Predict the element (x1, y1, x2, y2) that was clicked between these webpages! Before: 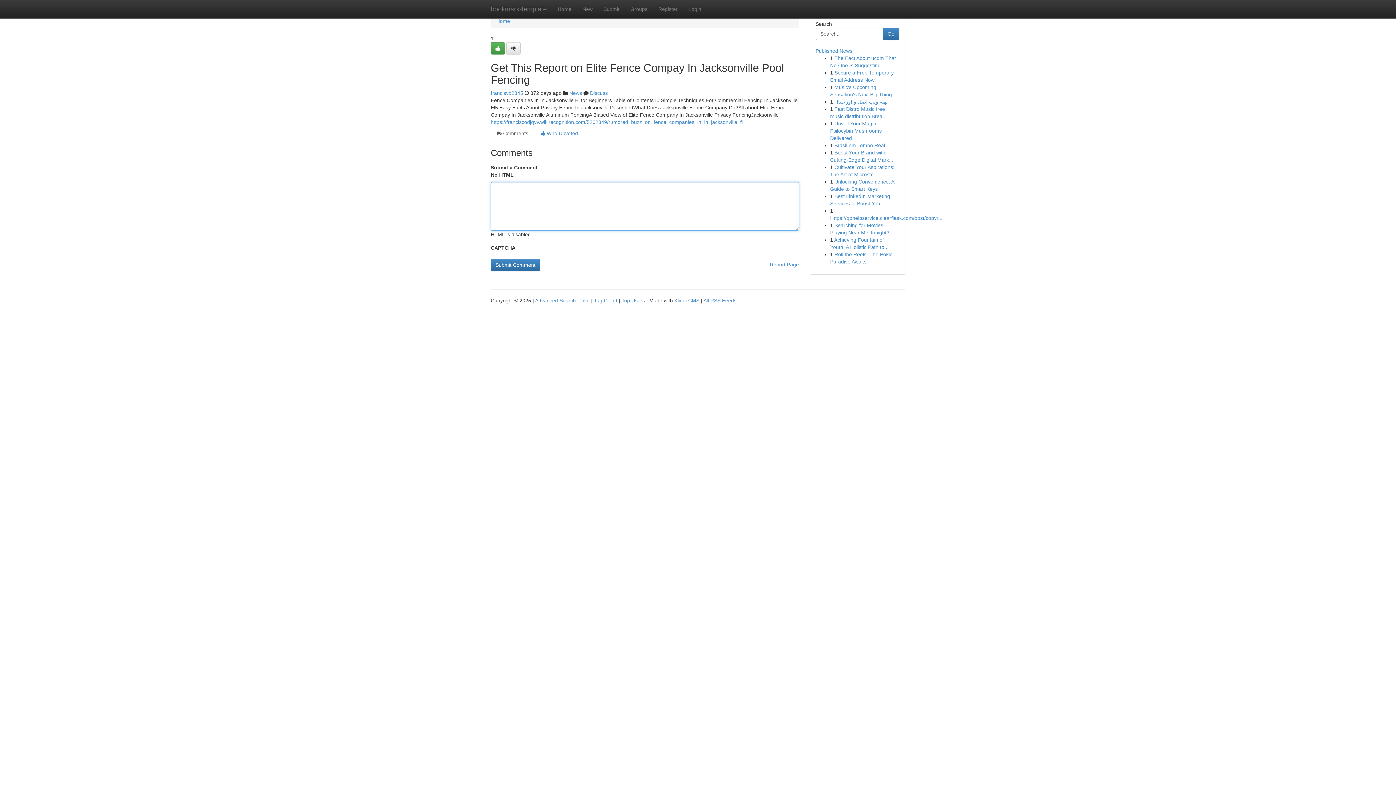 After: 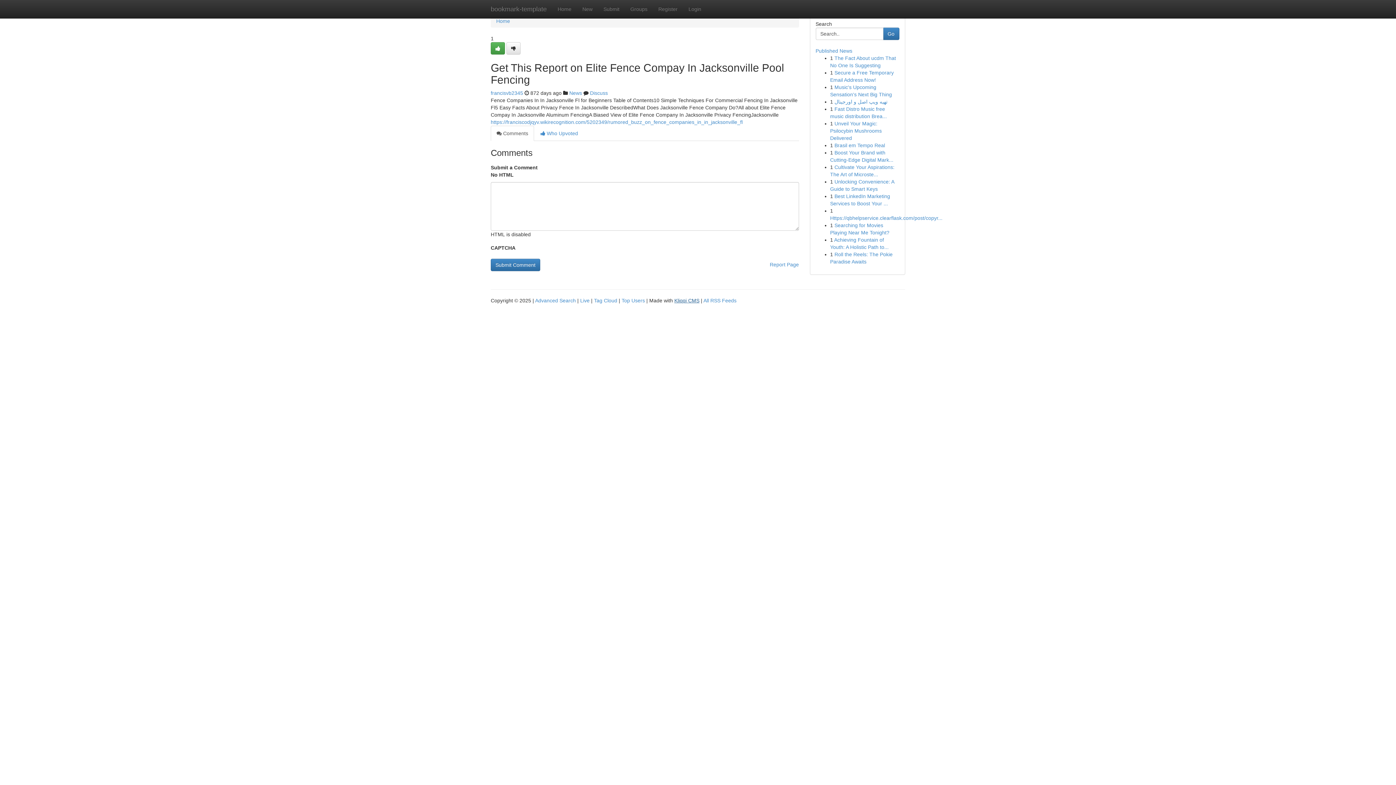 Action: label: Kliqqi CMS bbox: (674, 297, 699, 303)